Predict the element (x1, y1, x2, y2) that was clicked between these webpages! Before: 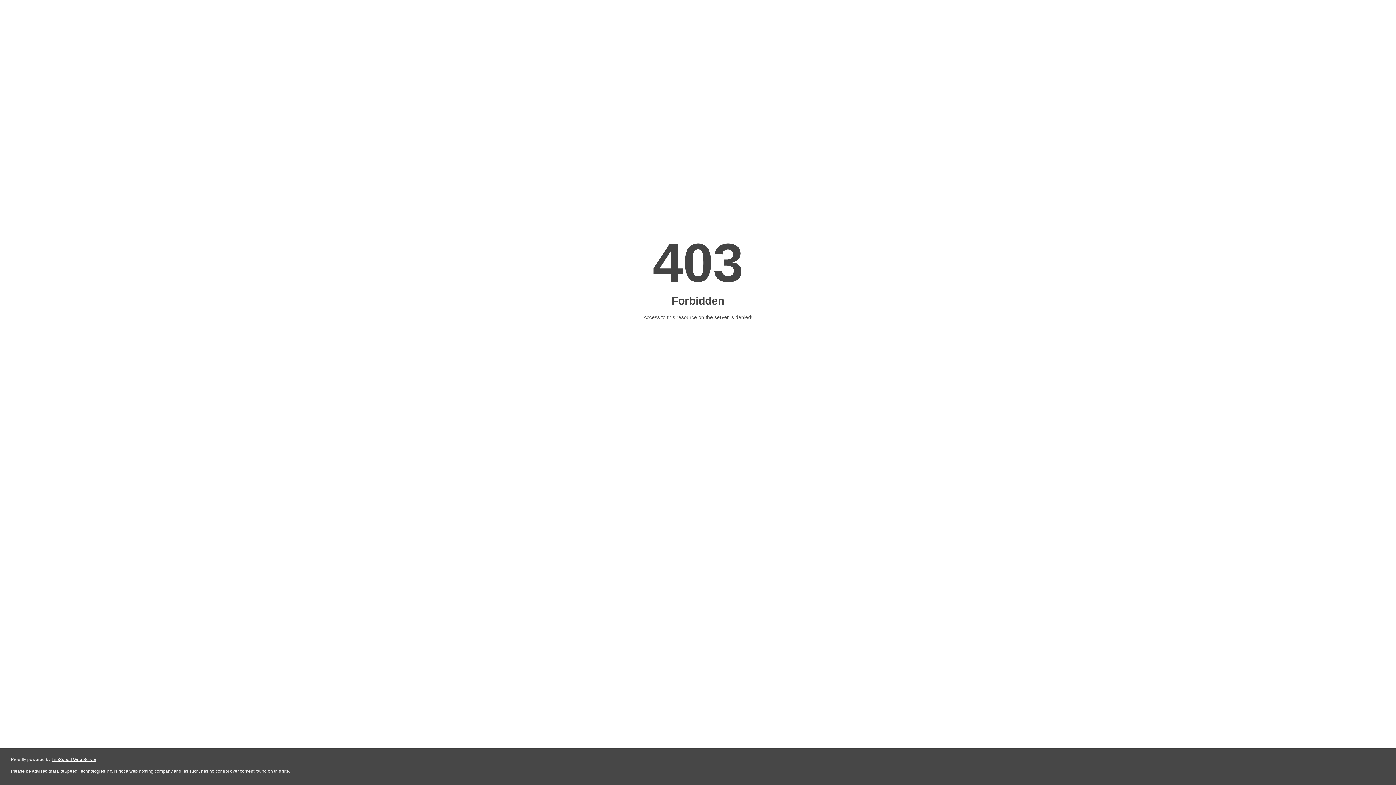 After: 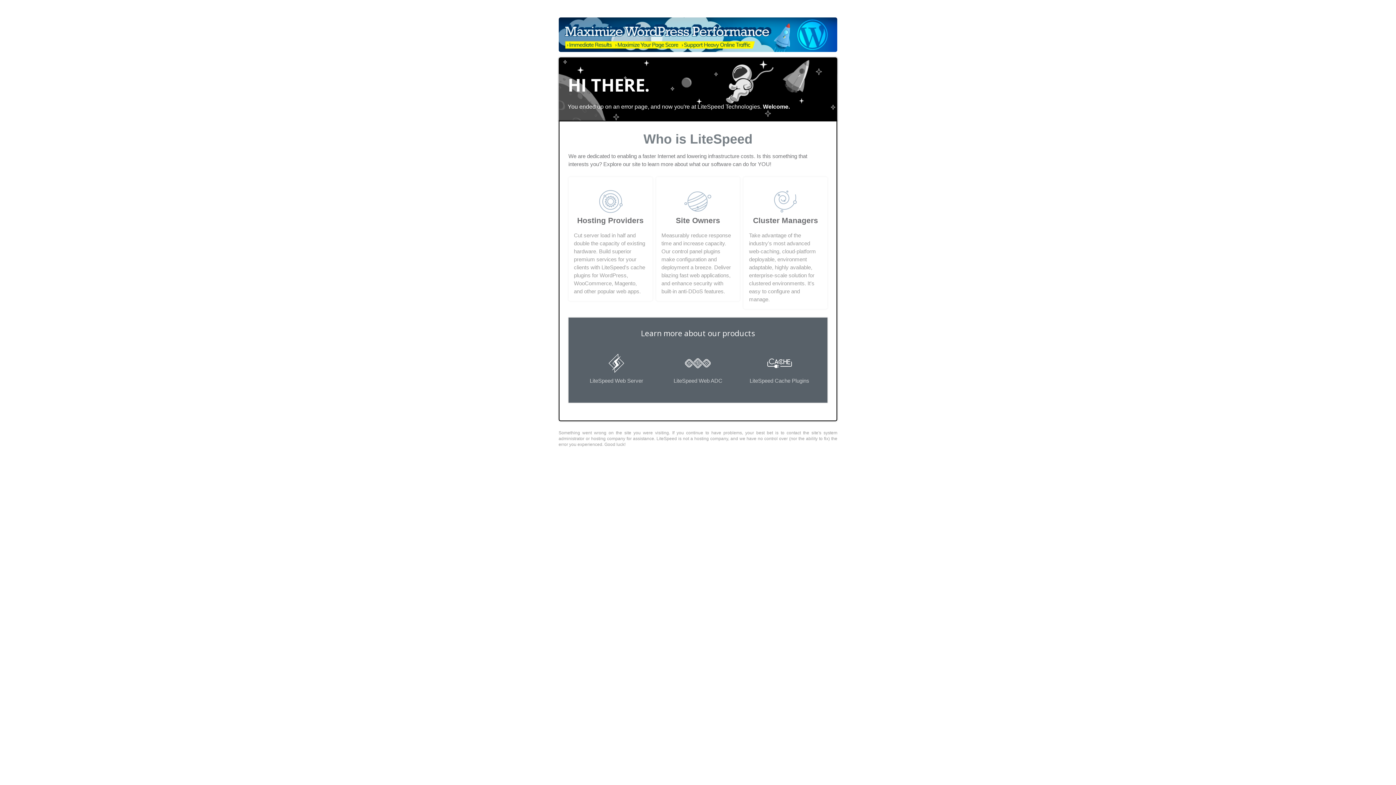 Action: label: LiteSpeed Web Server bbox: (51, 757, 96, 762)